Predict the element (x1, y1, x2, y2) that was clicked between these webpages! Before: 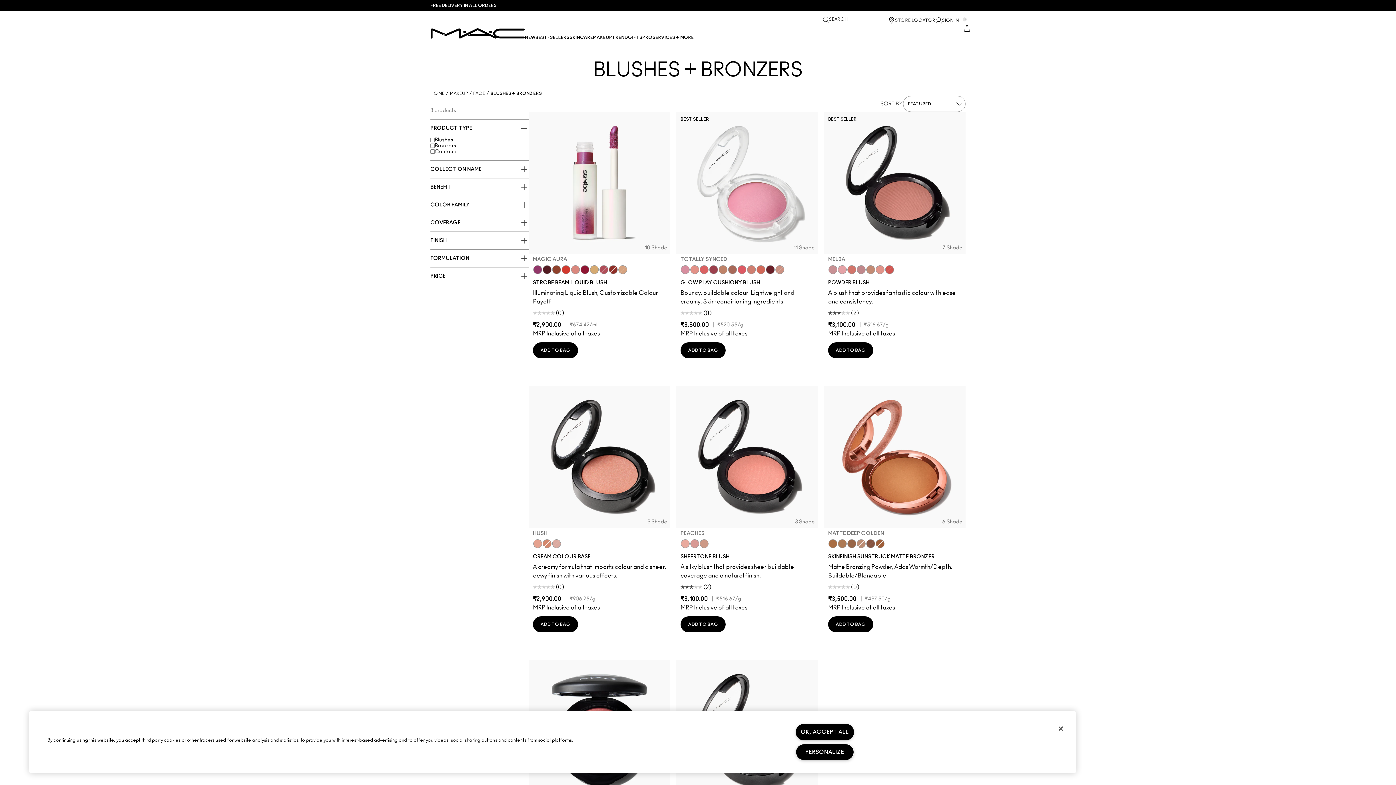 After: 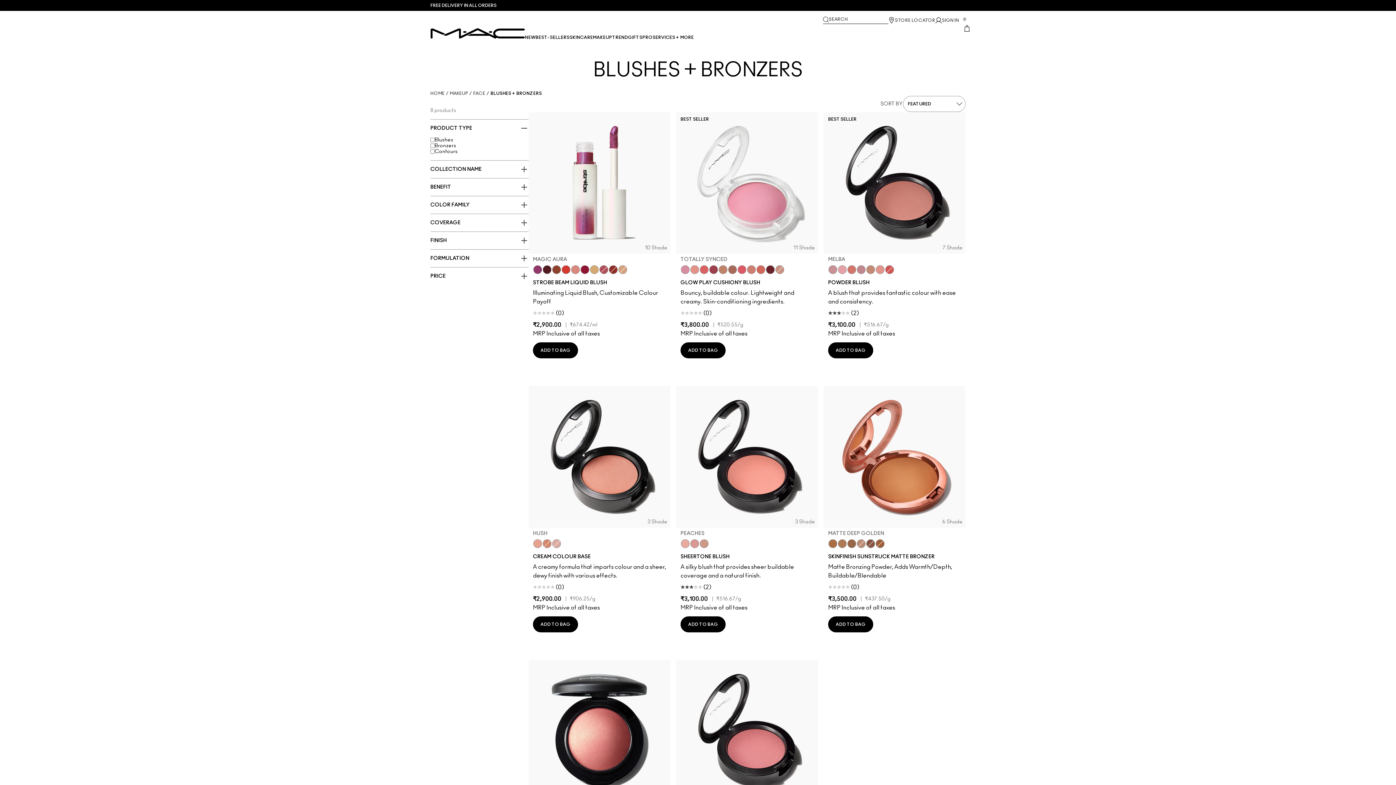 Action: bbox: (533, 616, 578, 632) label: ADD TO BAG